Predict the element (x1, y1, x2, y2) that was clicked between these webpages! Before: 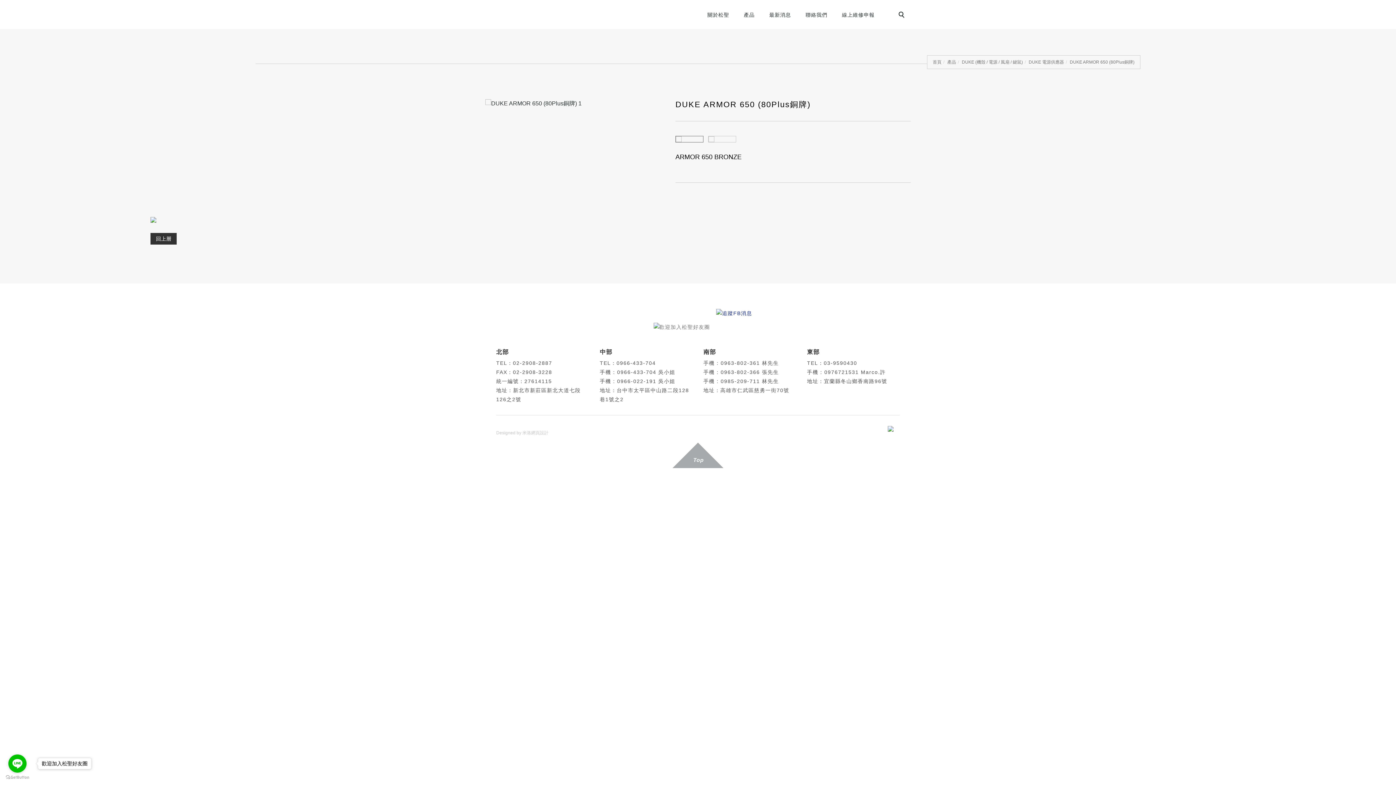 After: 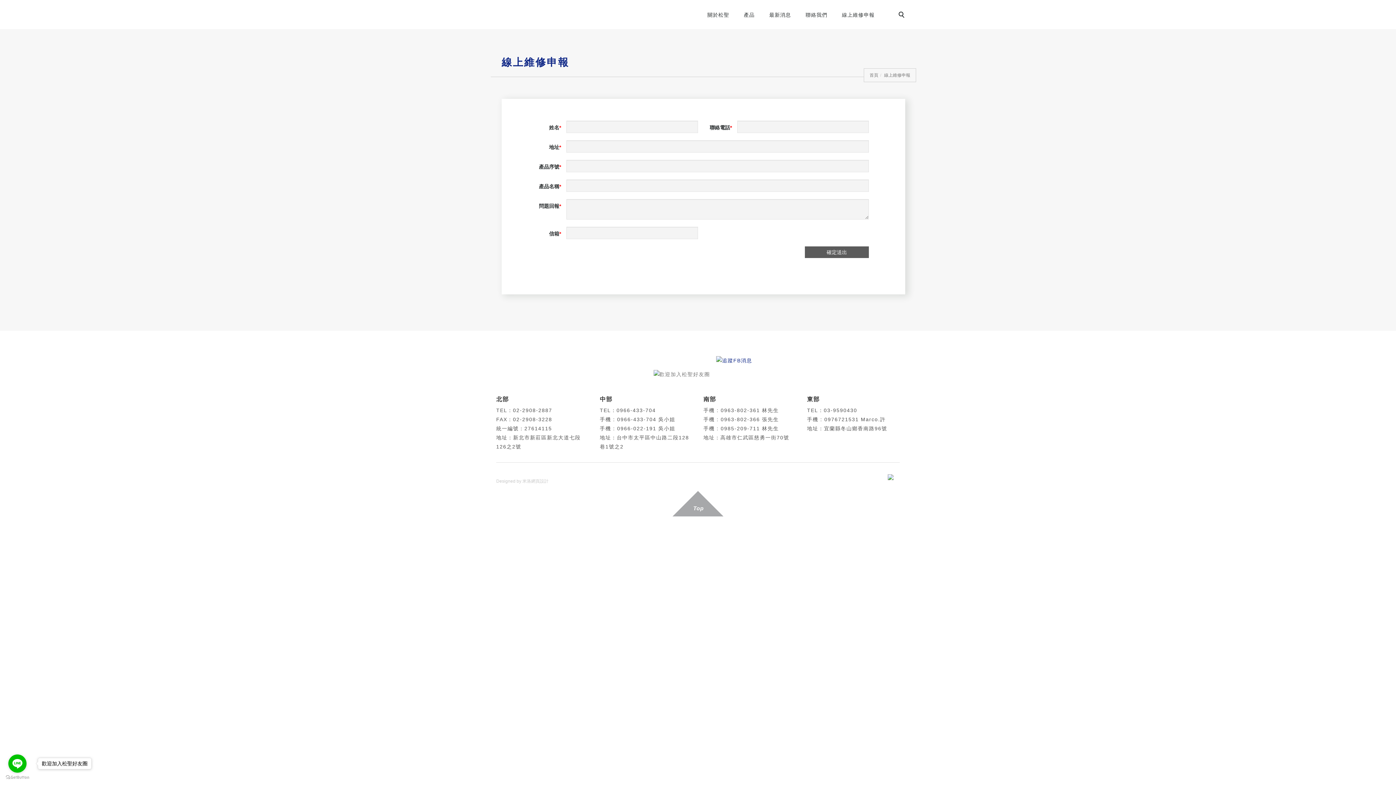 Action: bbox: (834, 0, 882, 29) label: 線上維修申報